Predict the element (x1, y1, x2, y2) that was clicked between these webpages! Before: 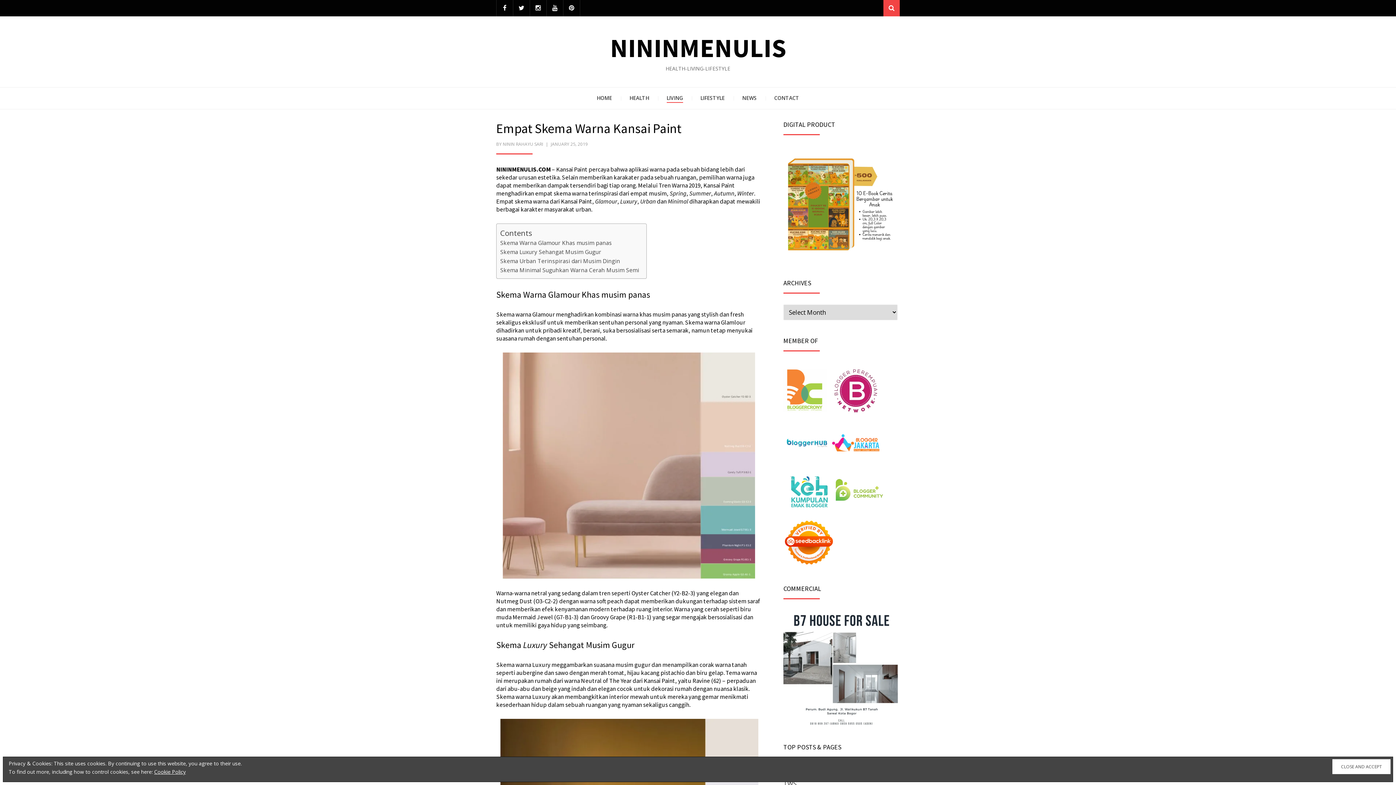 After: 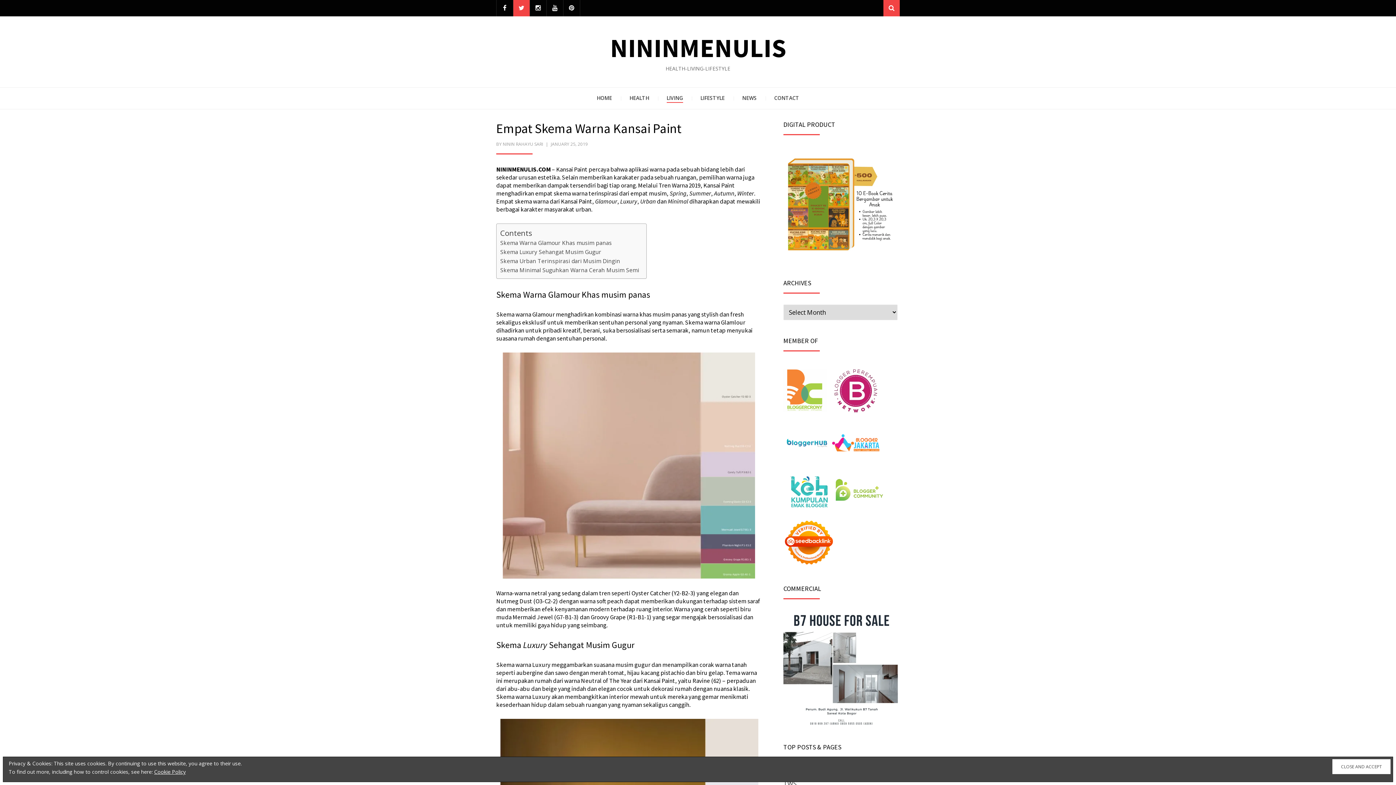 Action: label: Twitter bbox: (513, 0, 529, 16)